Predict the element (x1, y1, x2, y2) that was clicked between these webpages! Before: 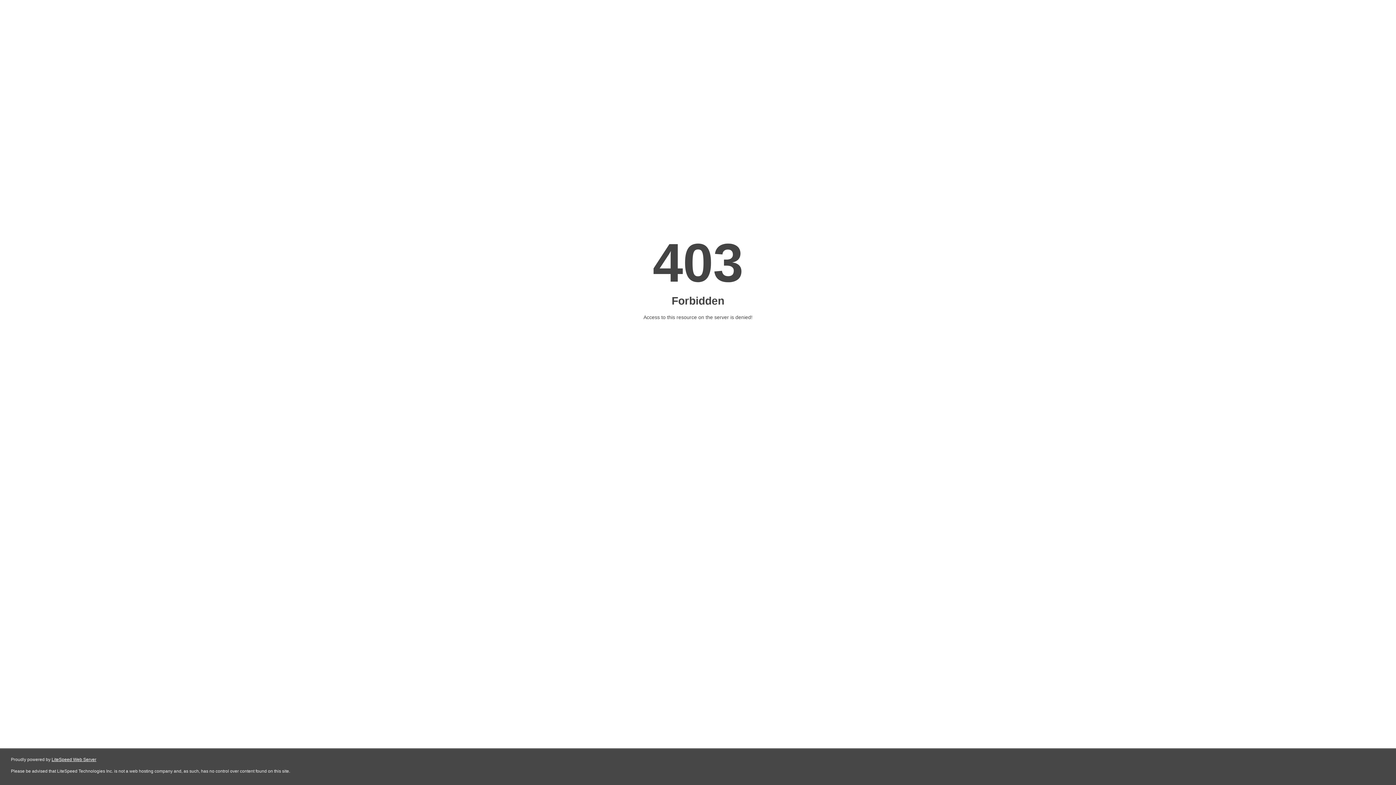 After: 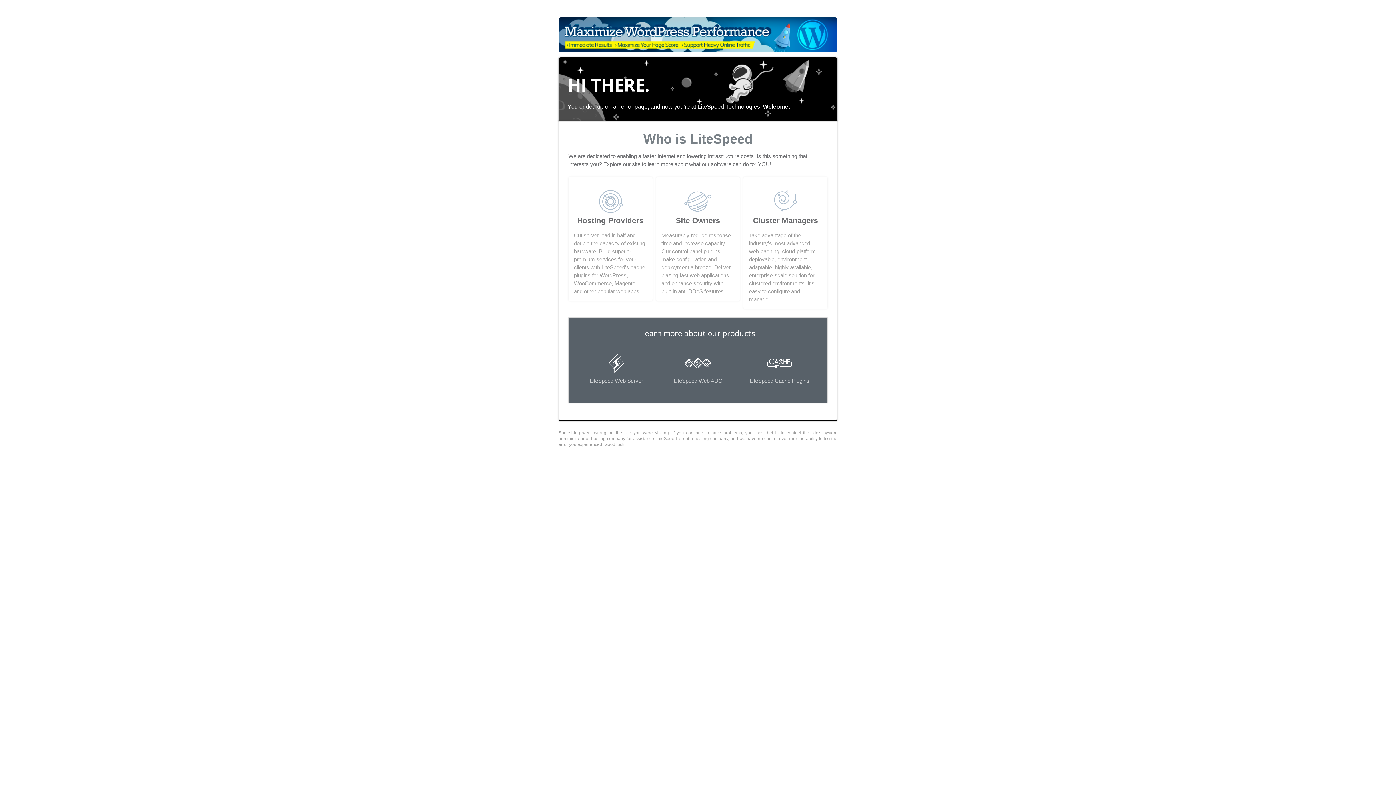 Action: label: LiteSpeed Web Server bbox: (51, 757, 96, 762)